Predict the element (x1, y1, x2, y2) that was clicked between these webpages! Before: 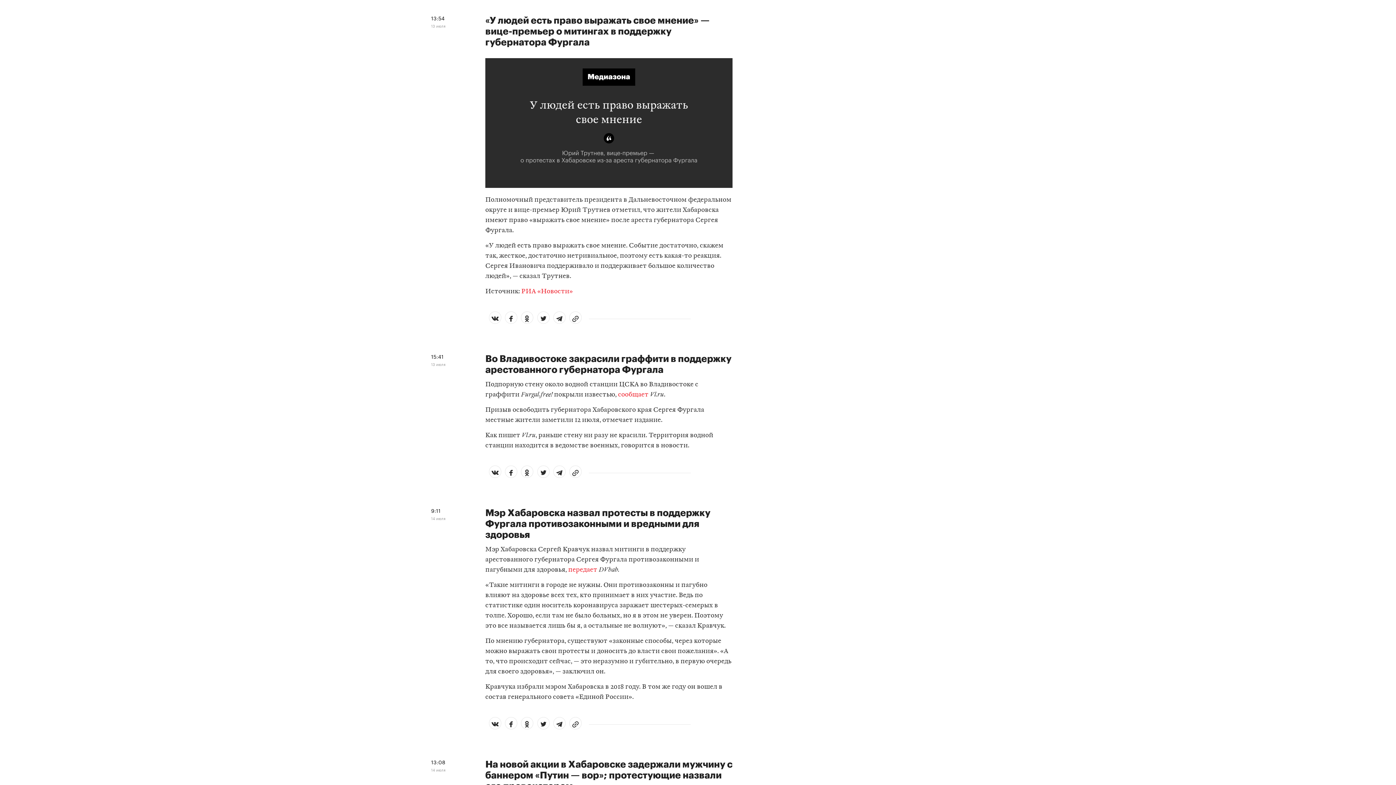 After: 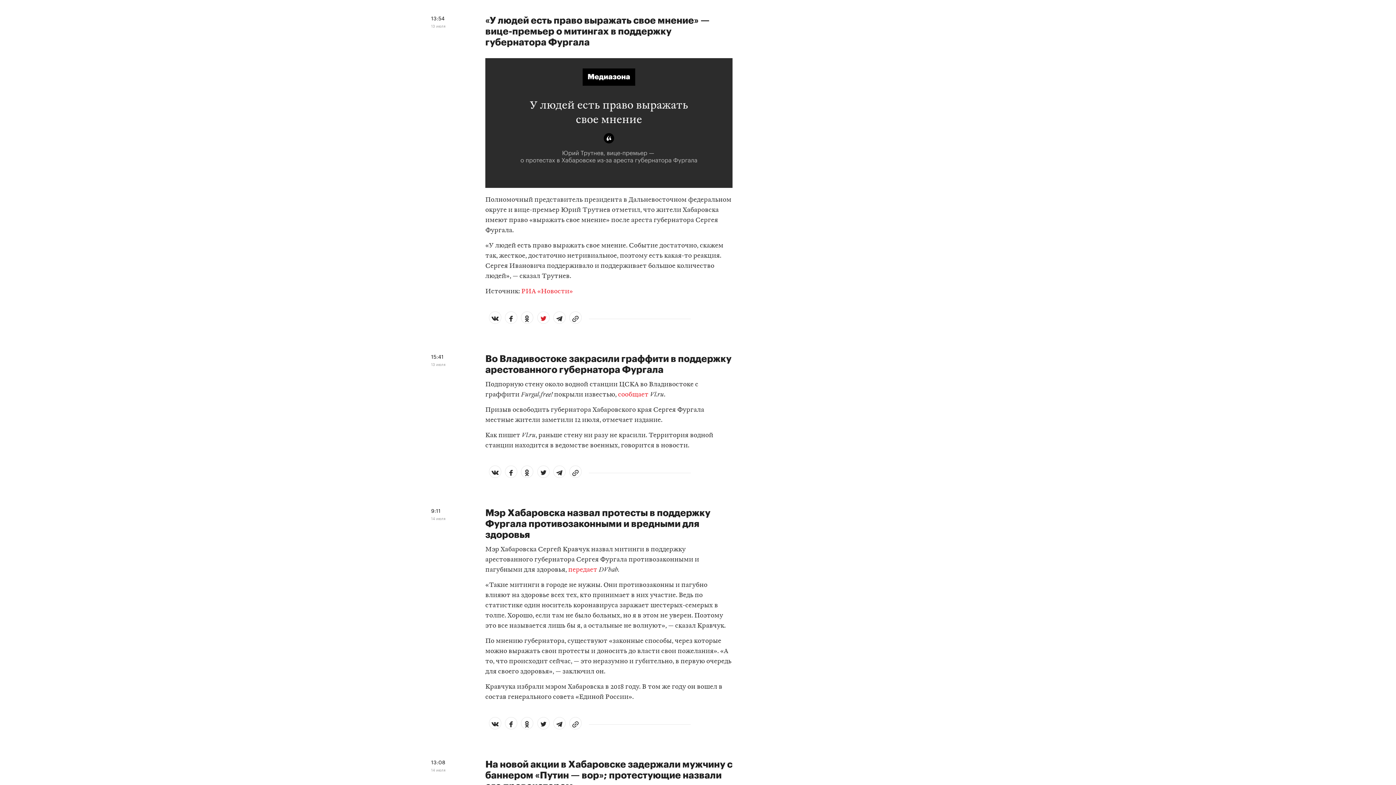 Action: bbox: (538, 312, 548, 323)